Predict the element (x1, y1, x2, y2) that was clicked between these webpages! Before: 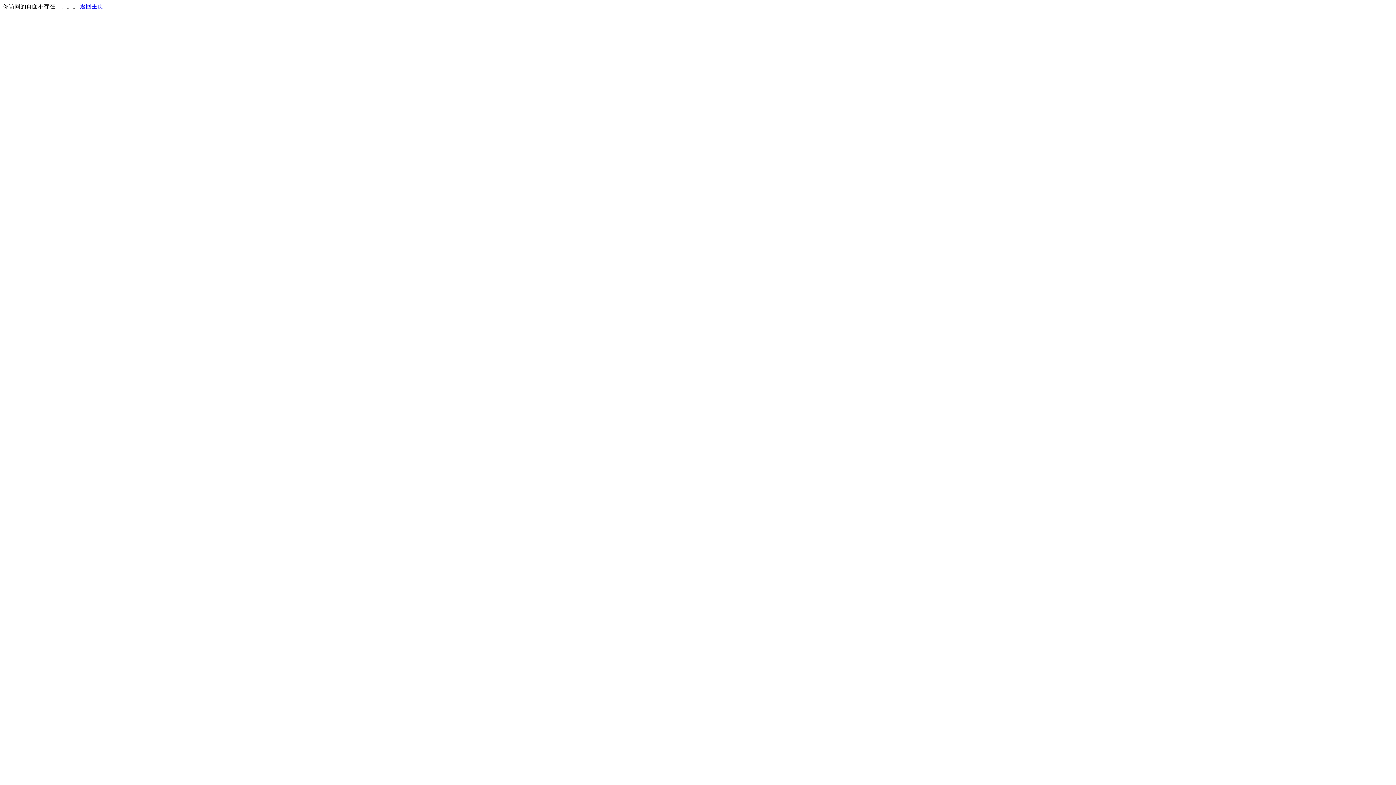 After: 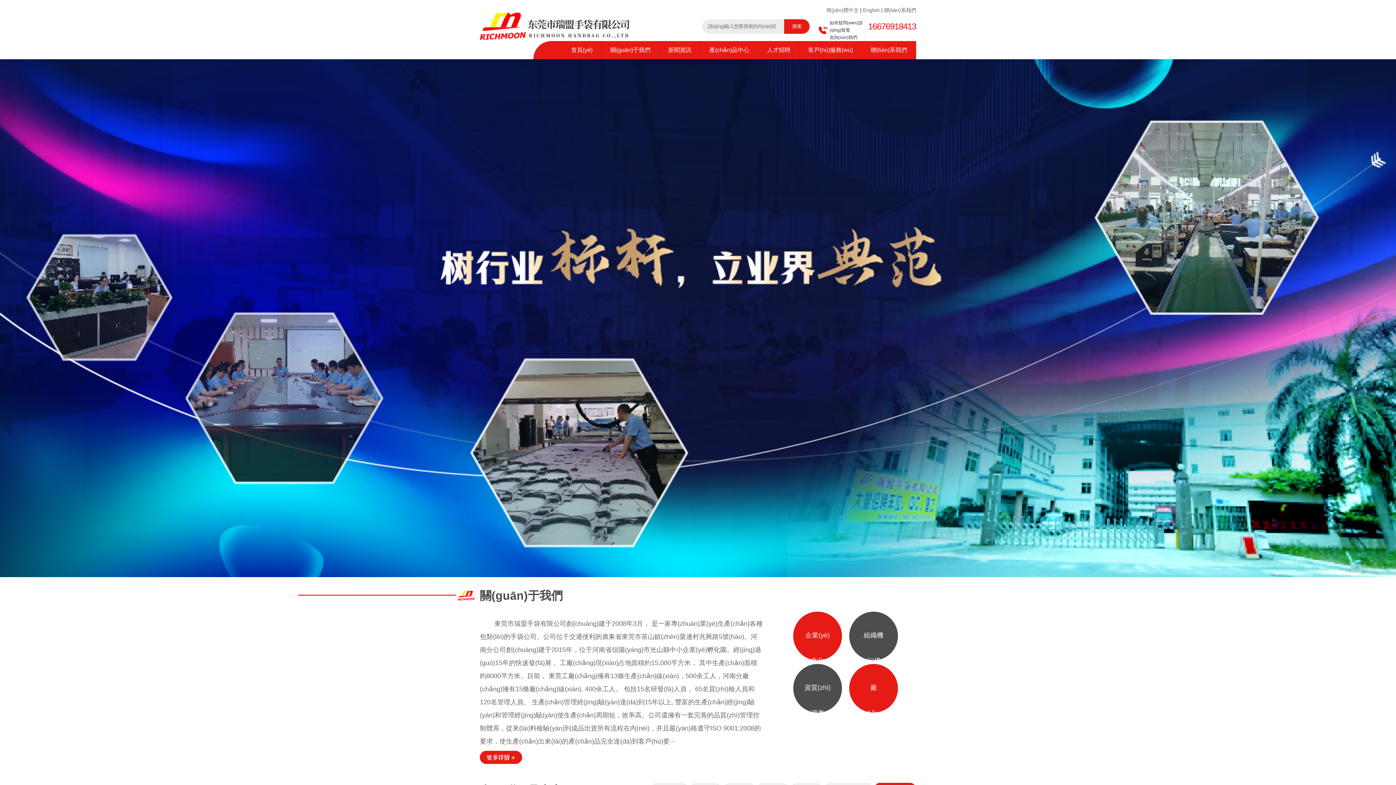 Action: bbox: (80, 3, 103, 9) label: 返回主页